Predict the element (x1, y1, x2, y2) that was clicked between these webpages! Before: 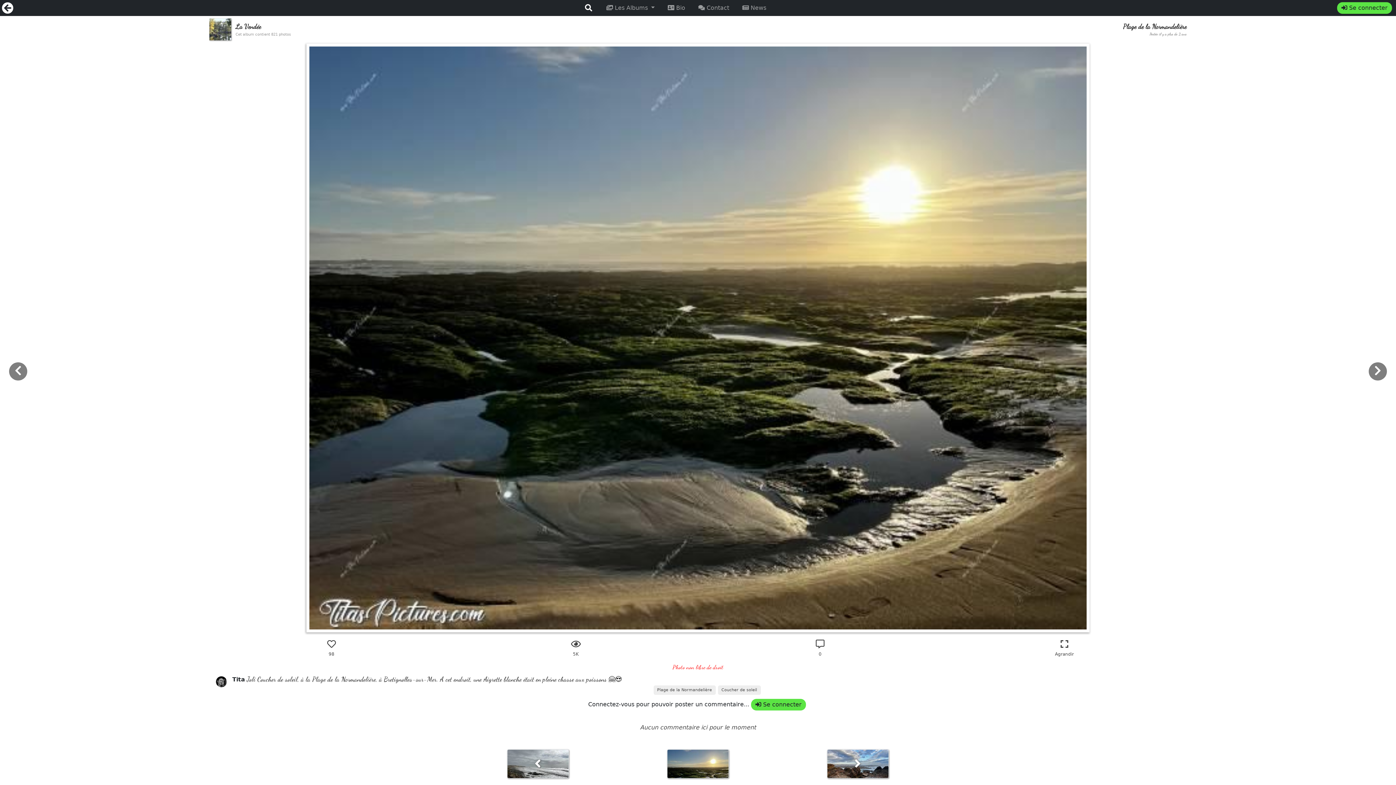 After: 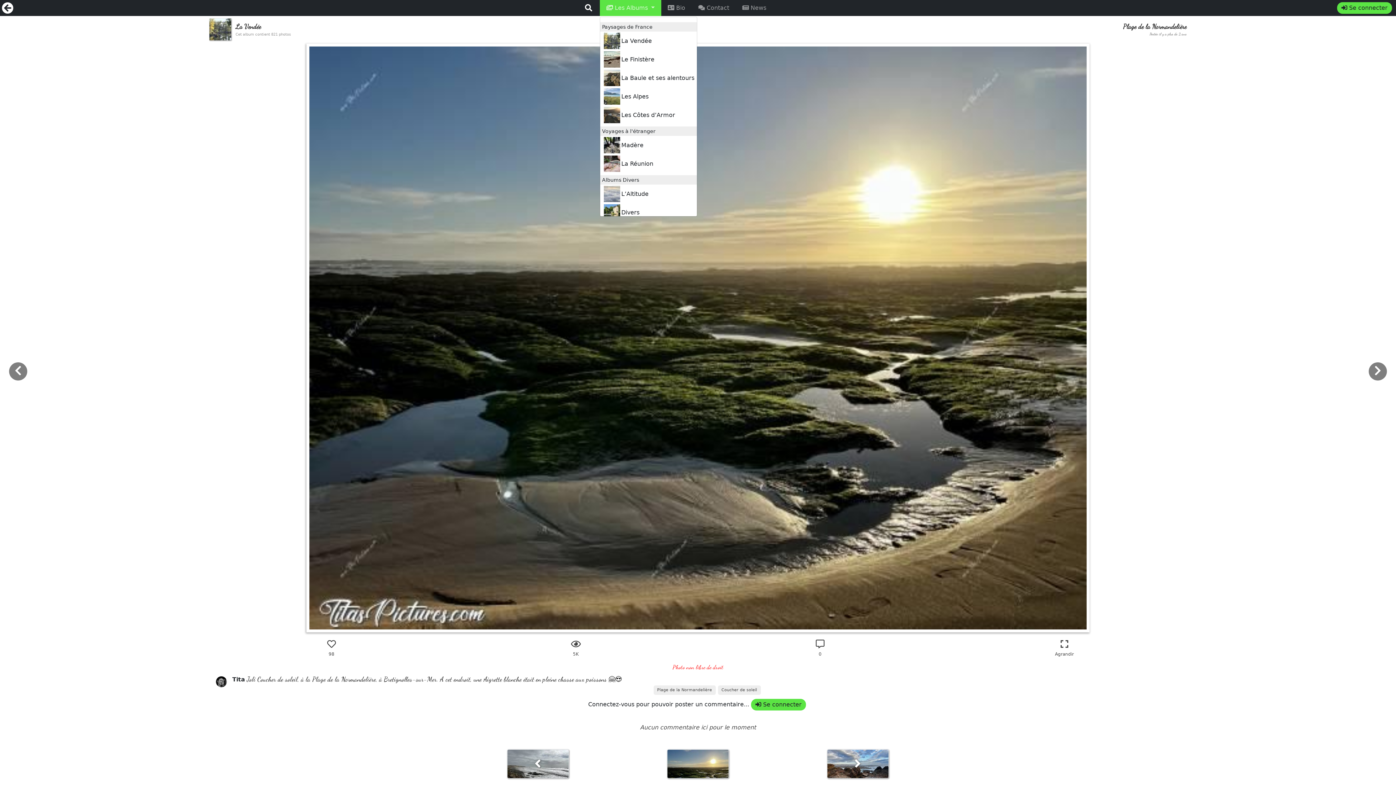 Action: label:  Les Albums  bbox: (600, 0, 661, 16)